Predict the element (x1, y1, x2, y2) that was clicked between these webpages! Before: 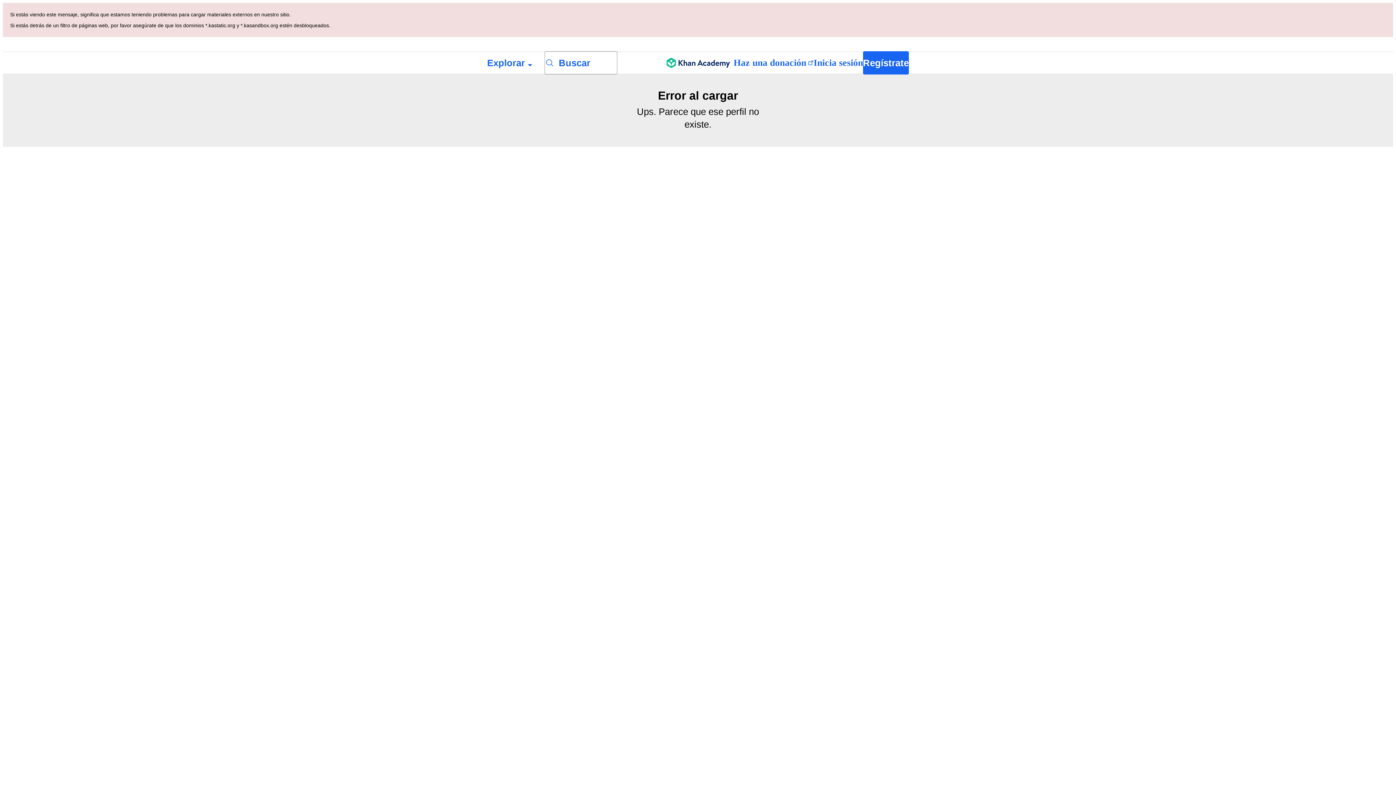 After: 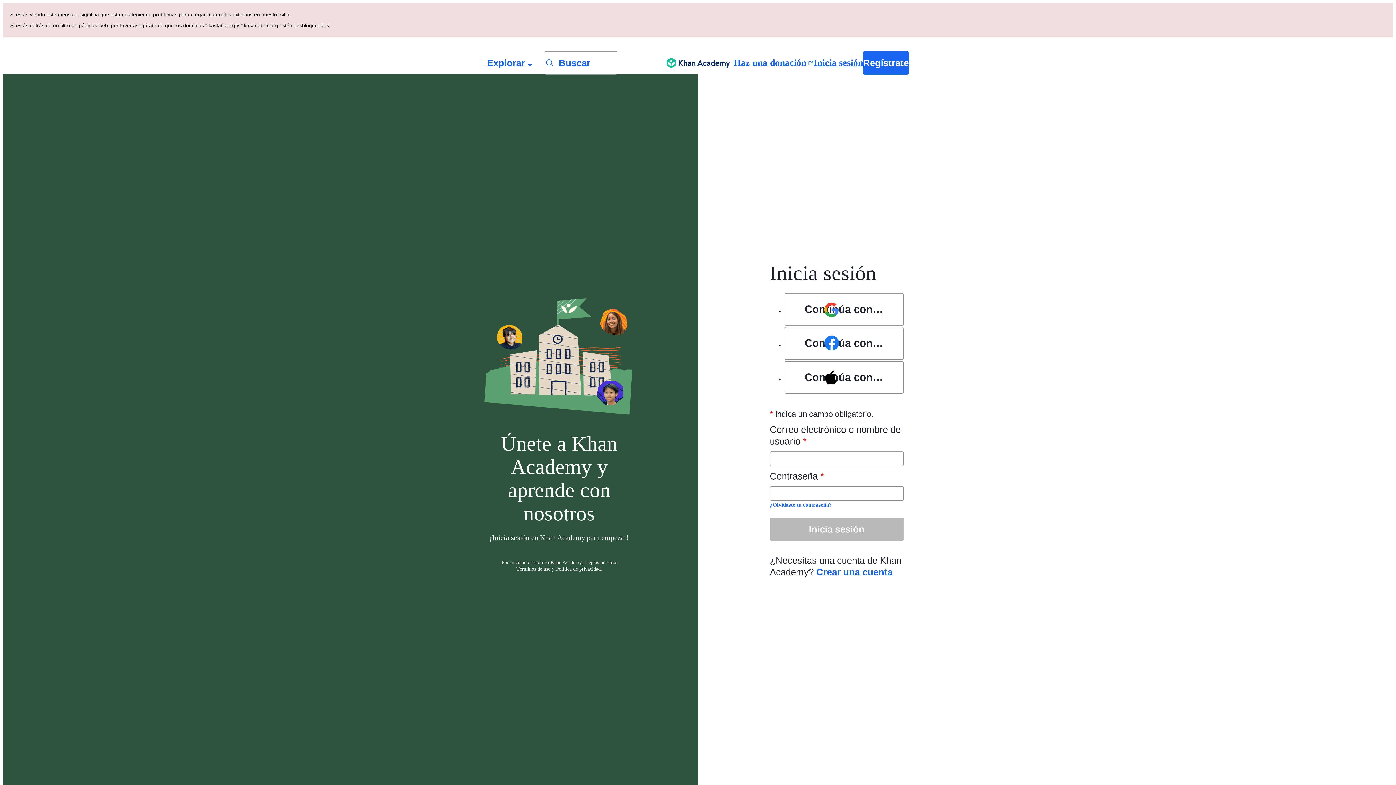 Action: label: Inicia sesión bbox: (813, 52, 863, 73)